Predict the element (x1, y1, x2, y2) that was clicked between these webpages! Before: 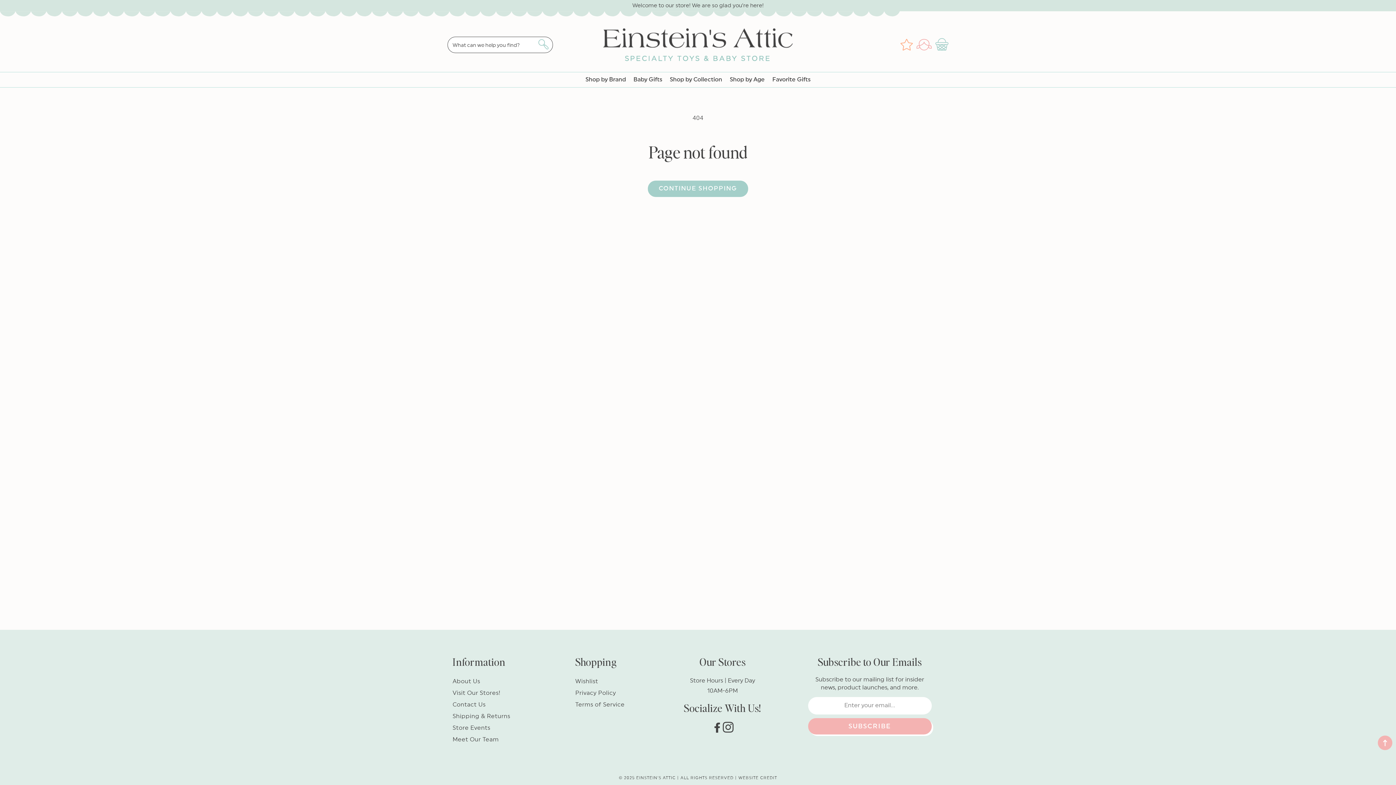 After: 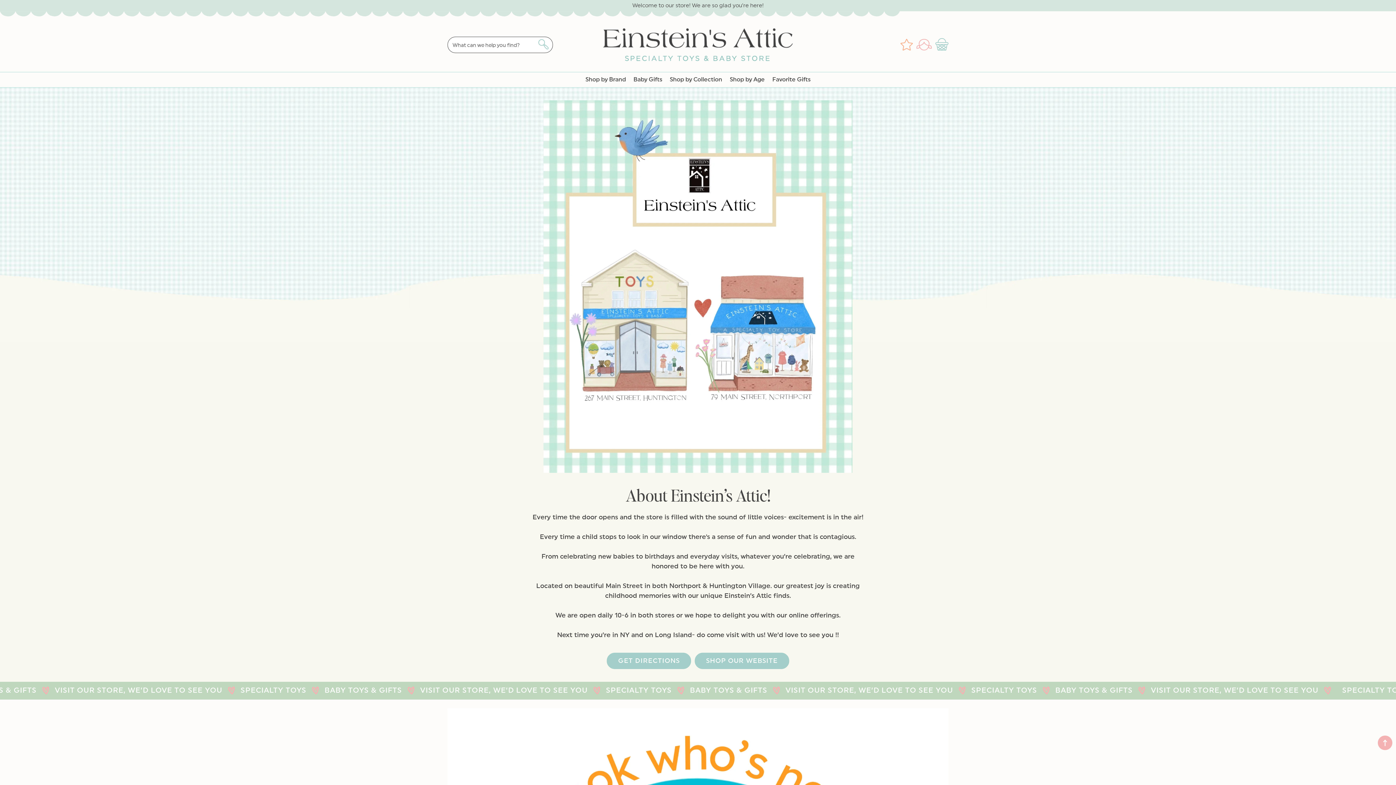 Action: bbox: (666, 72, 726, 87) label: Shop by Collection